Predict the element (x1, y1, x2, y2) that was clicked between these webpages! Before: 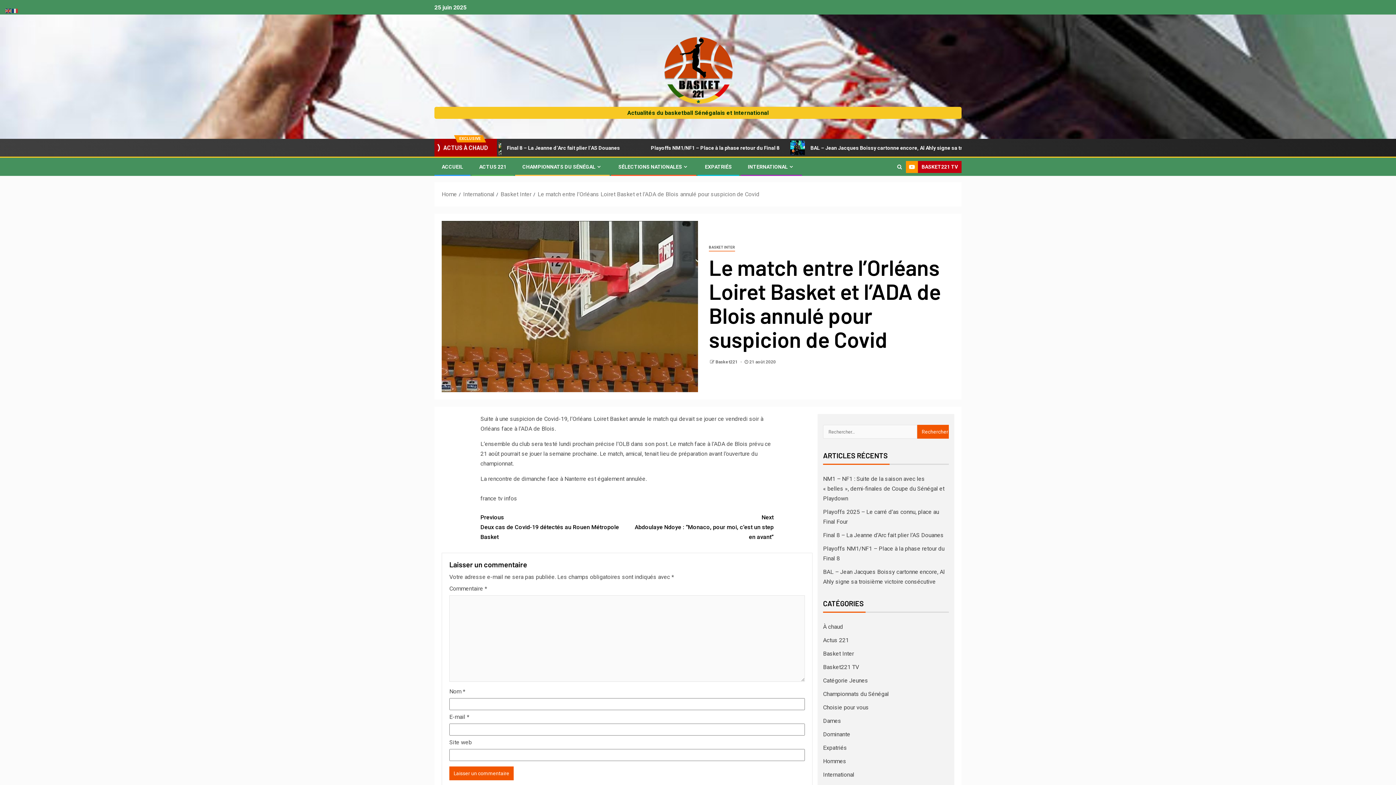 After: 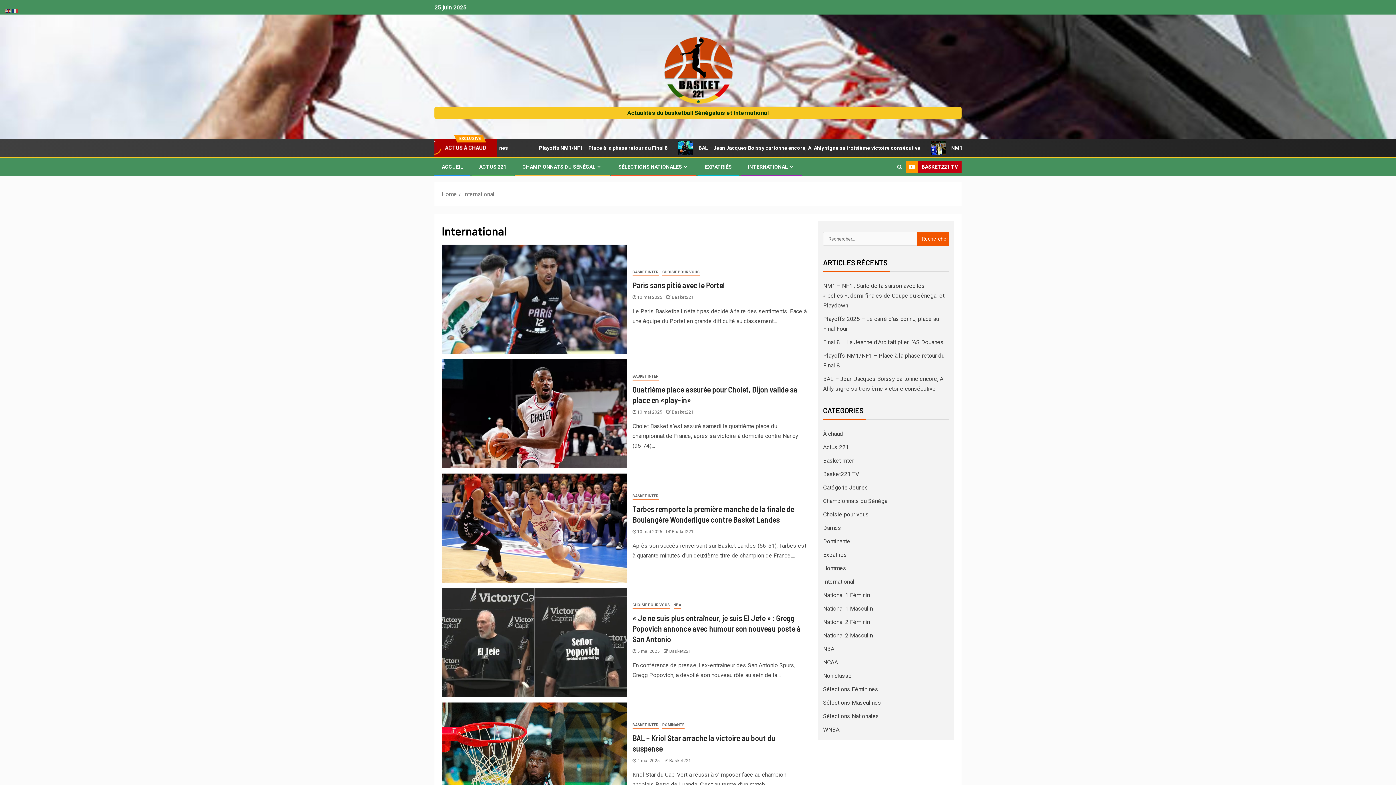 Action: label: International bbox: (823, 771, 854, 778)